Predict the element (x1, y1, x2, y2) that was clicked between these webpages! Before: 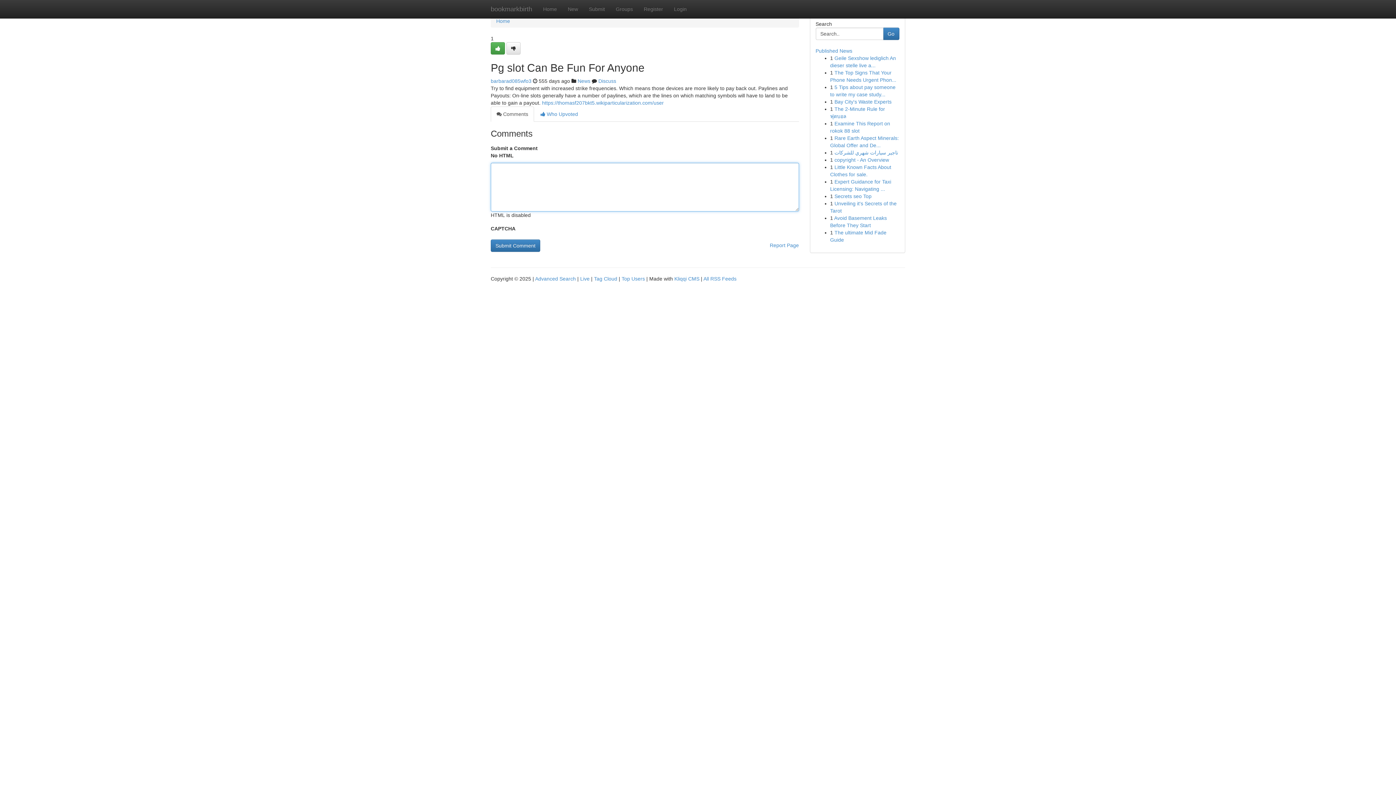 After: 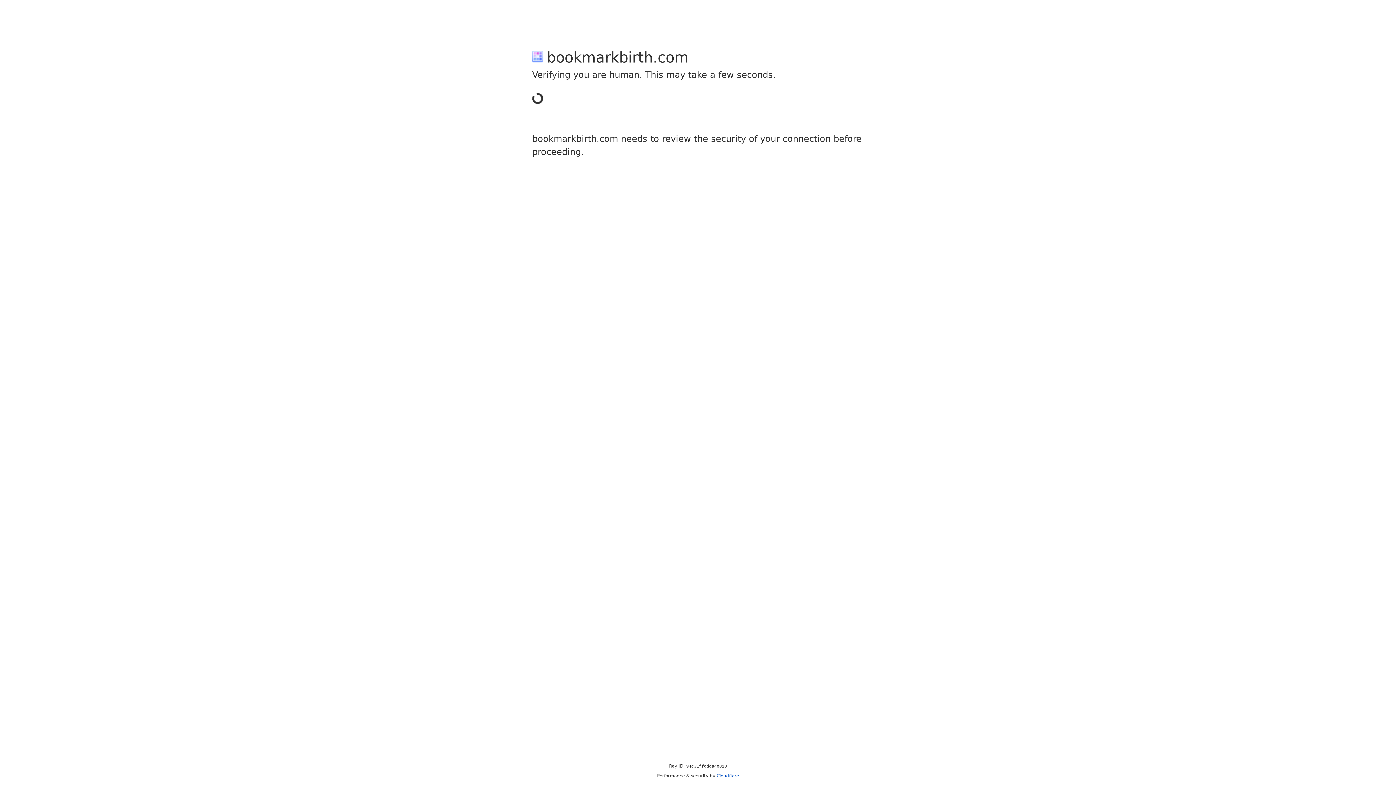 Action: bbox: (490, 42, 505, 54)